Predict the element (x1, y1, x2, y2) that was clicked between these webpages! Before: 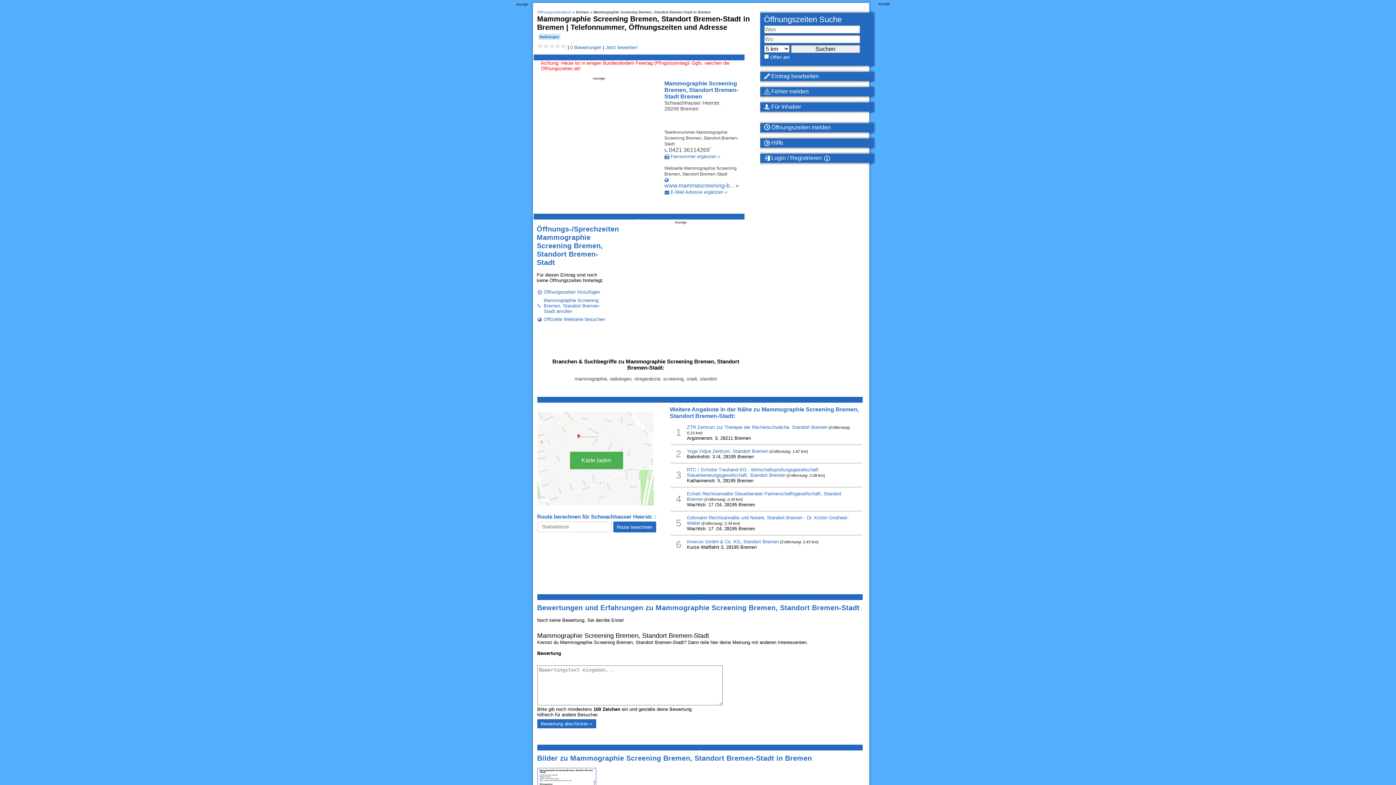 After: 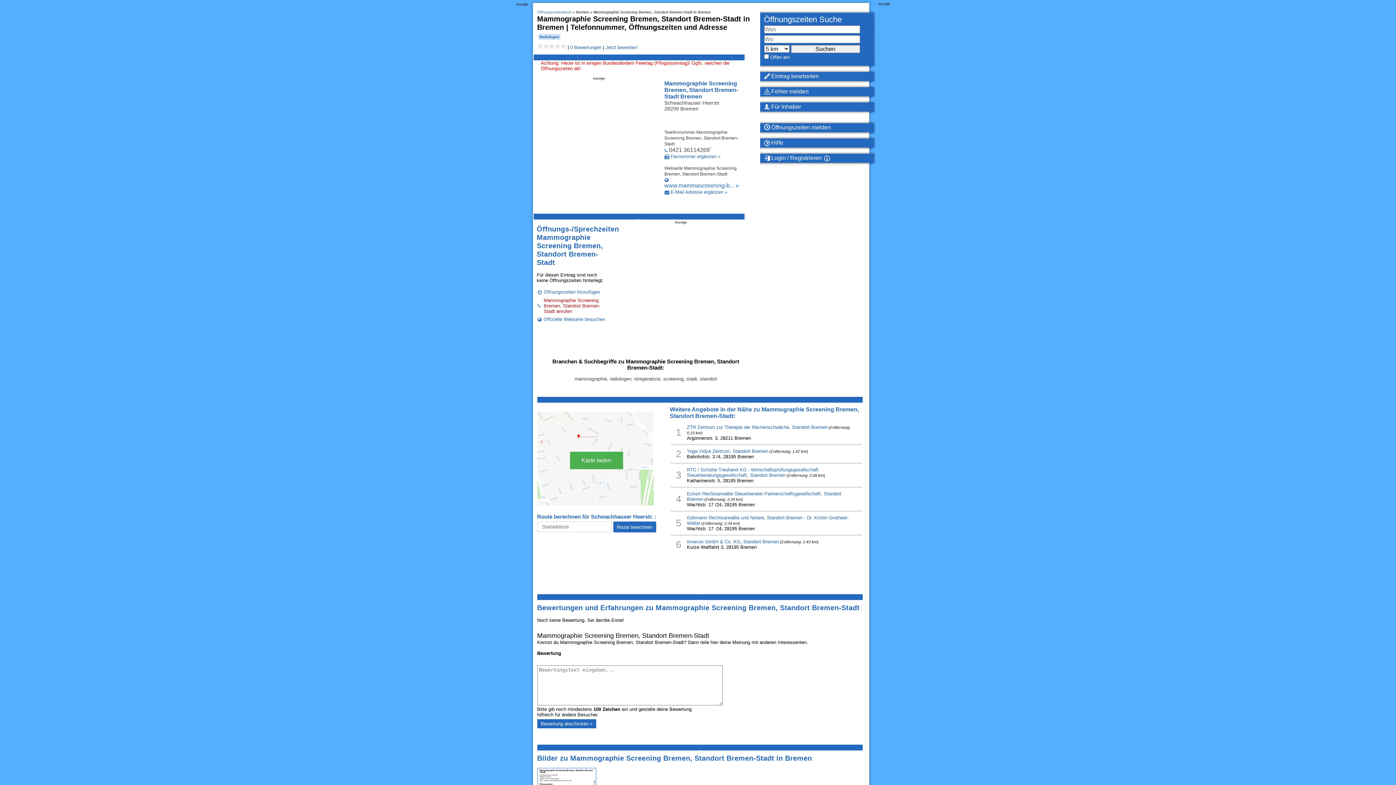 Action: bbox: (543, 297, 600, 314) label: Mammographie Screening Bremen, Standort Bremen-Stadt anrufen